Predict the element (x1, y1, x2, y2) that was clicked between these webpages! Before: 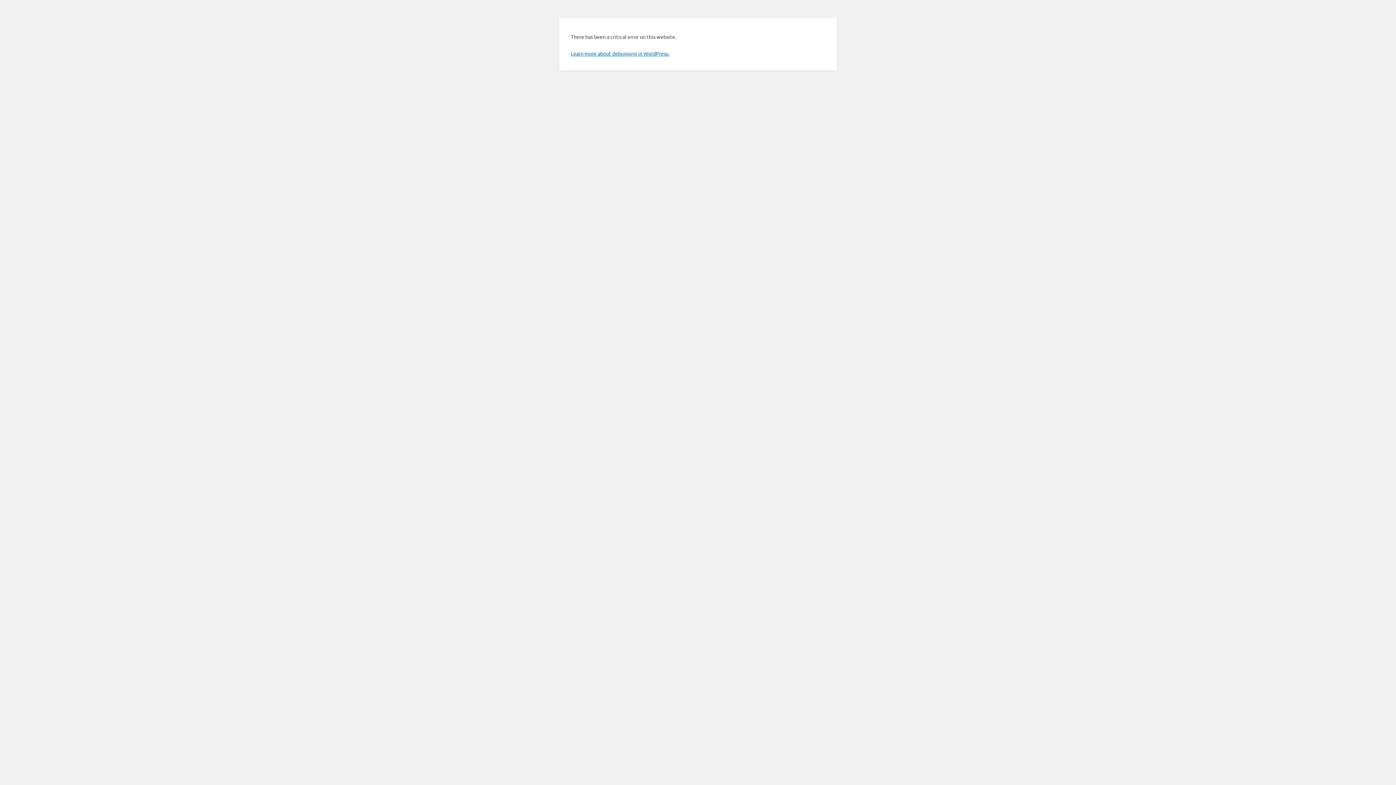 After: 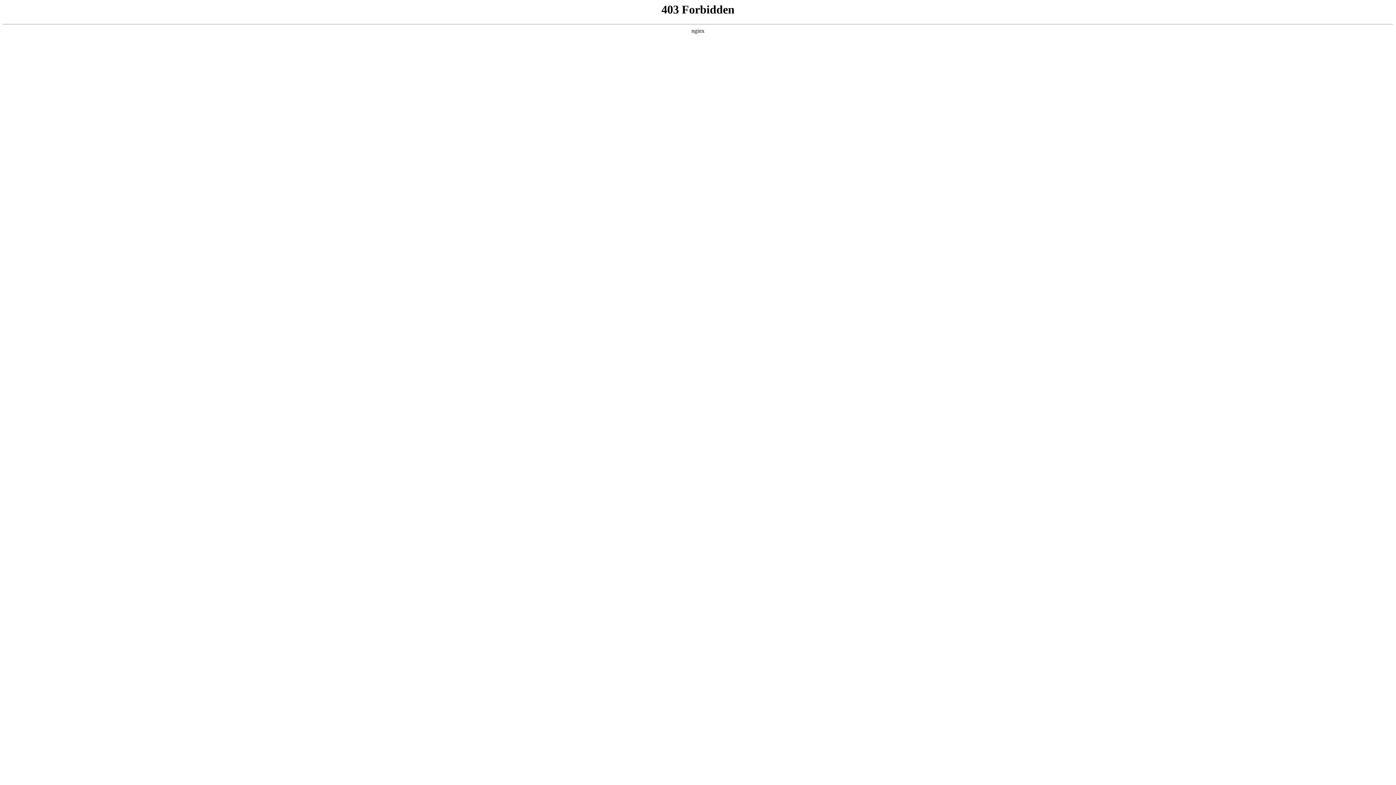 Action: bbox: (570, 50, 669, 56) label: Learn more about debugging in WordPress.